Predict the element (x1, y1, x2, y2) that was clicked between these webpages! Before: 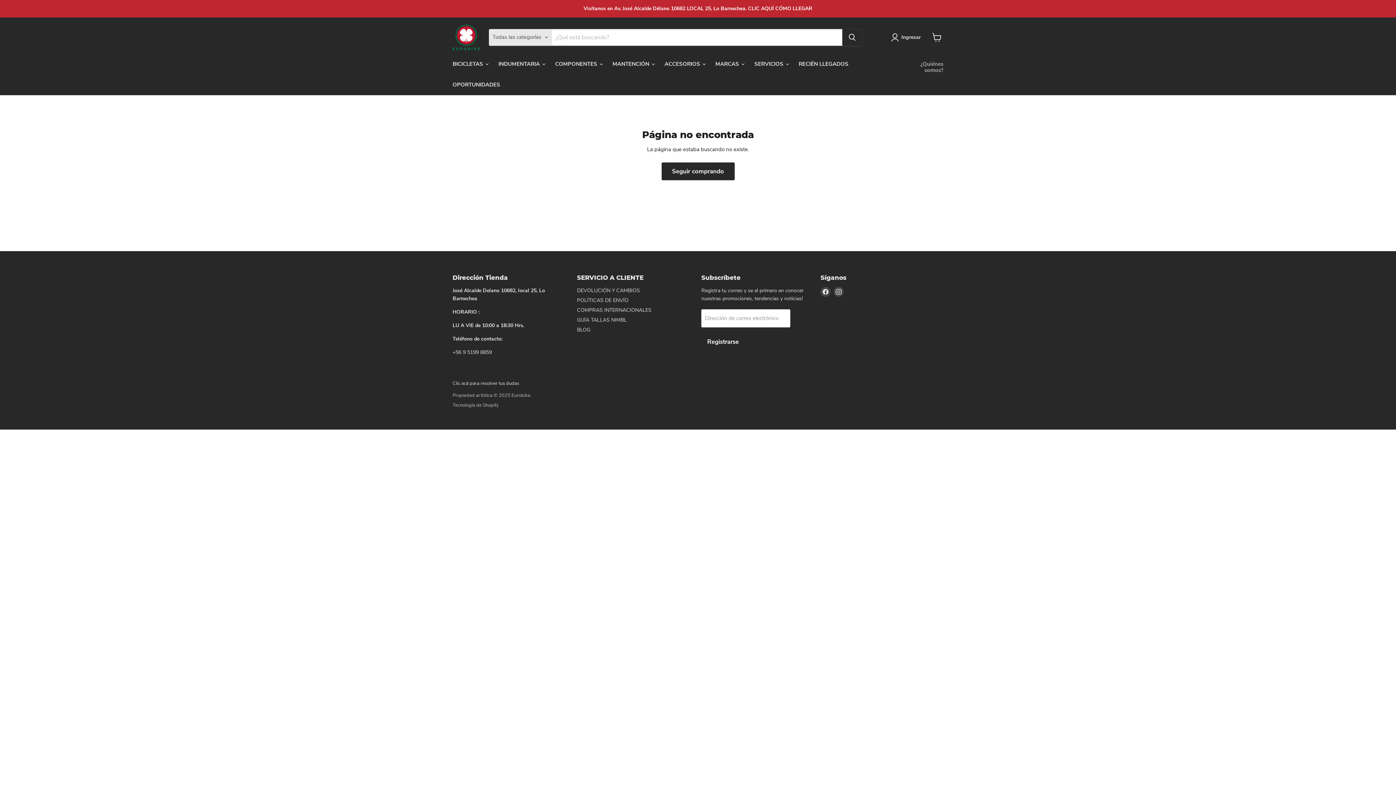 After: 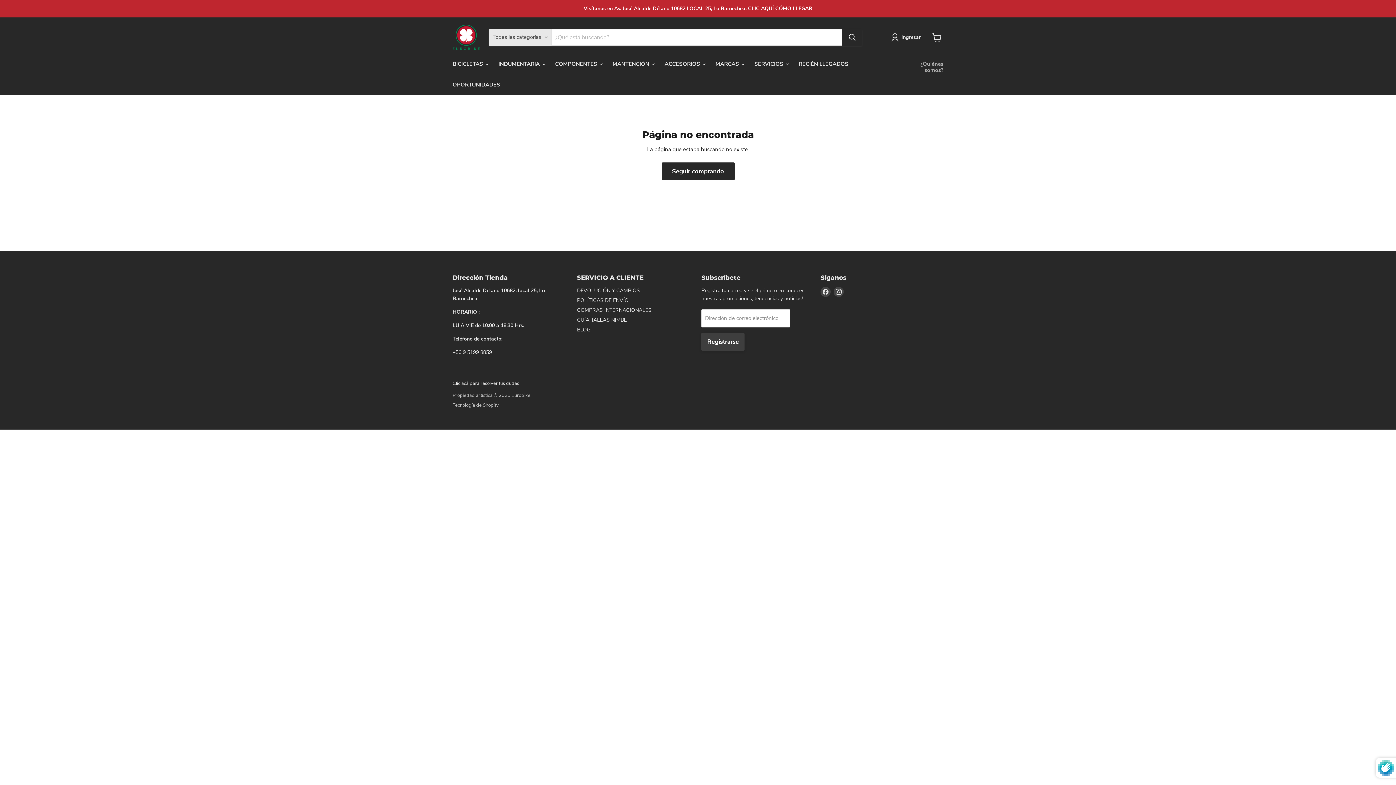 Action: label: Registrarse bbox: (701, 333, 744, 351)